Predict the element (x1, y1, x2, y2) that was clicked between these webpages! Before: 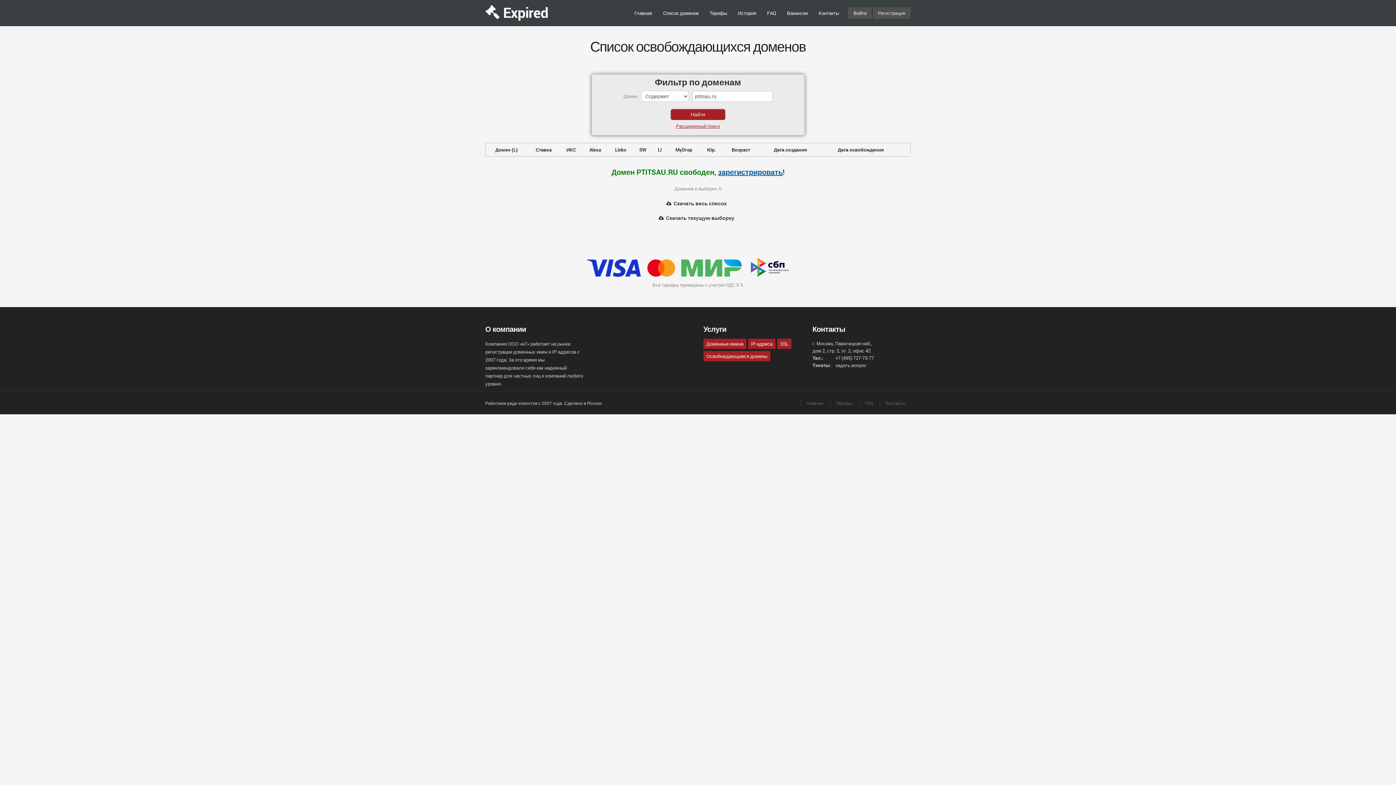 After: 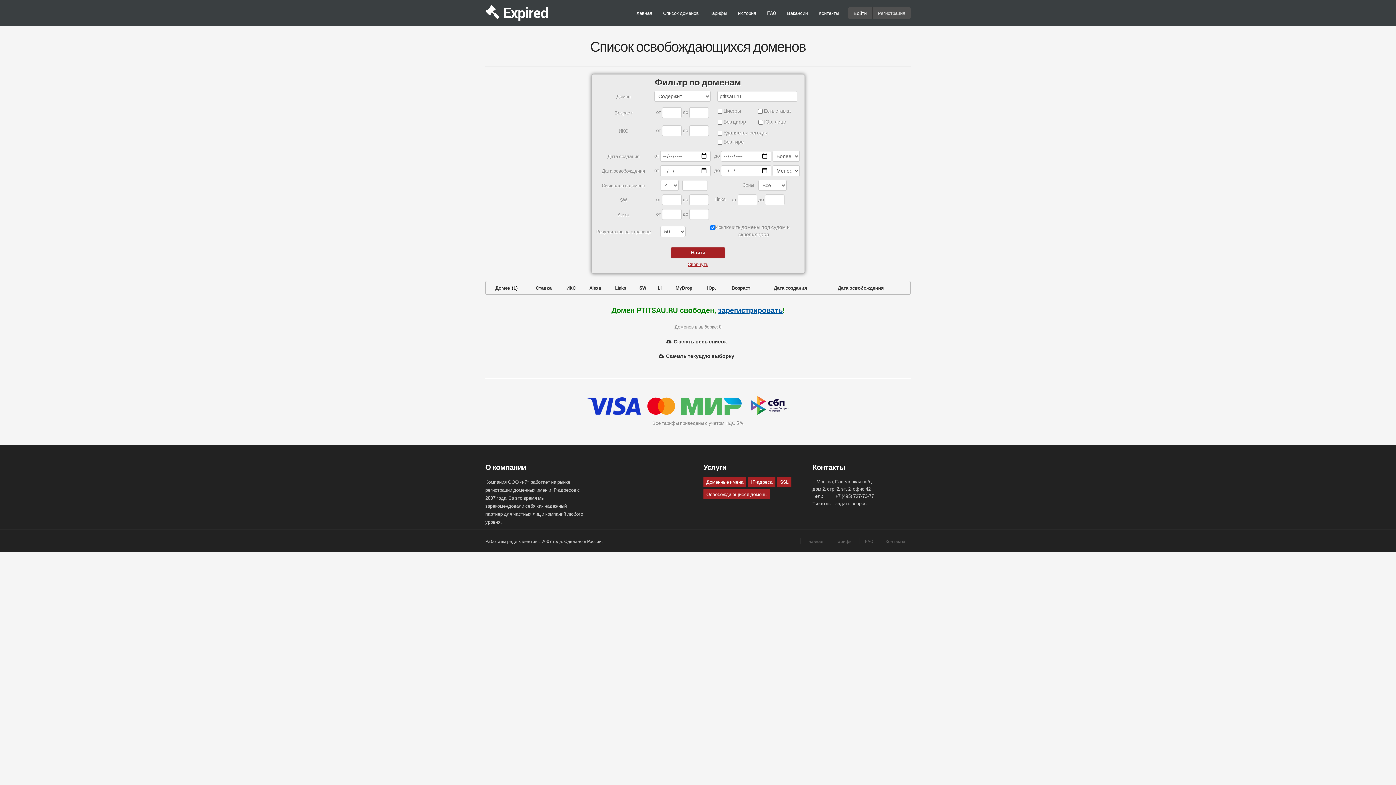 Action: label: Расширенный поиск bbox: (676, 122, 720, 129)